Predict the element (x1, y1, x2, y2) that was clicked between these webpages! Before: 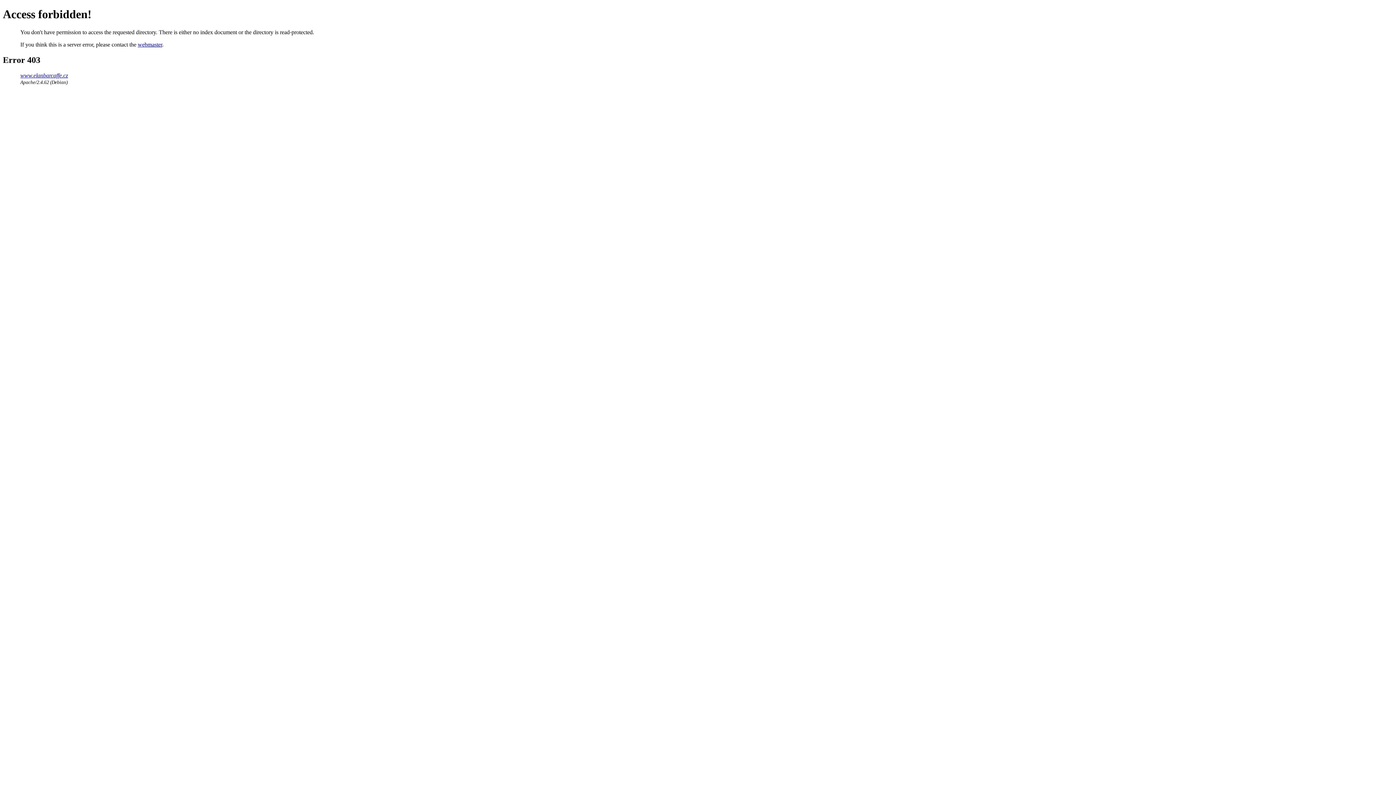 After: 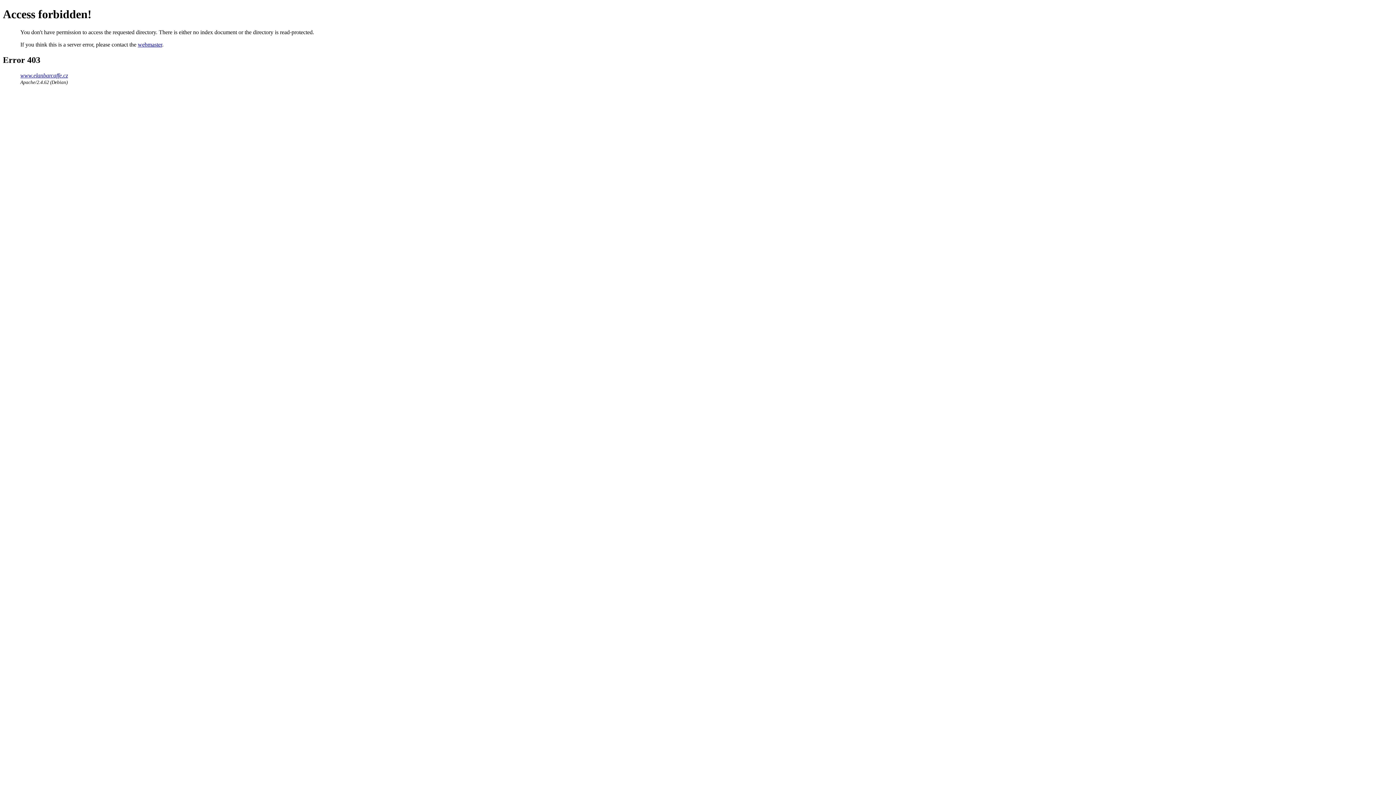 Action: label: www.elanbarcaffe.cz bbox: (20, 72, 68, 78)